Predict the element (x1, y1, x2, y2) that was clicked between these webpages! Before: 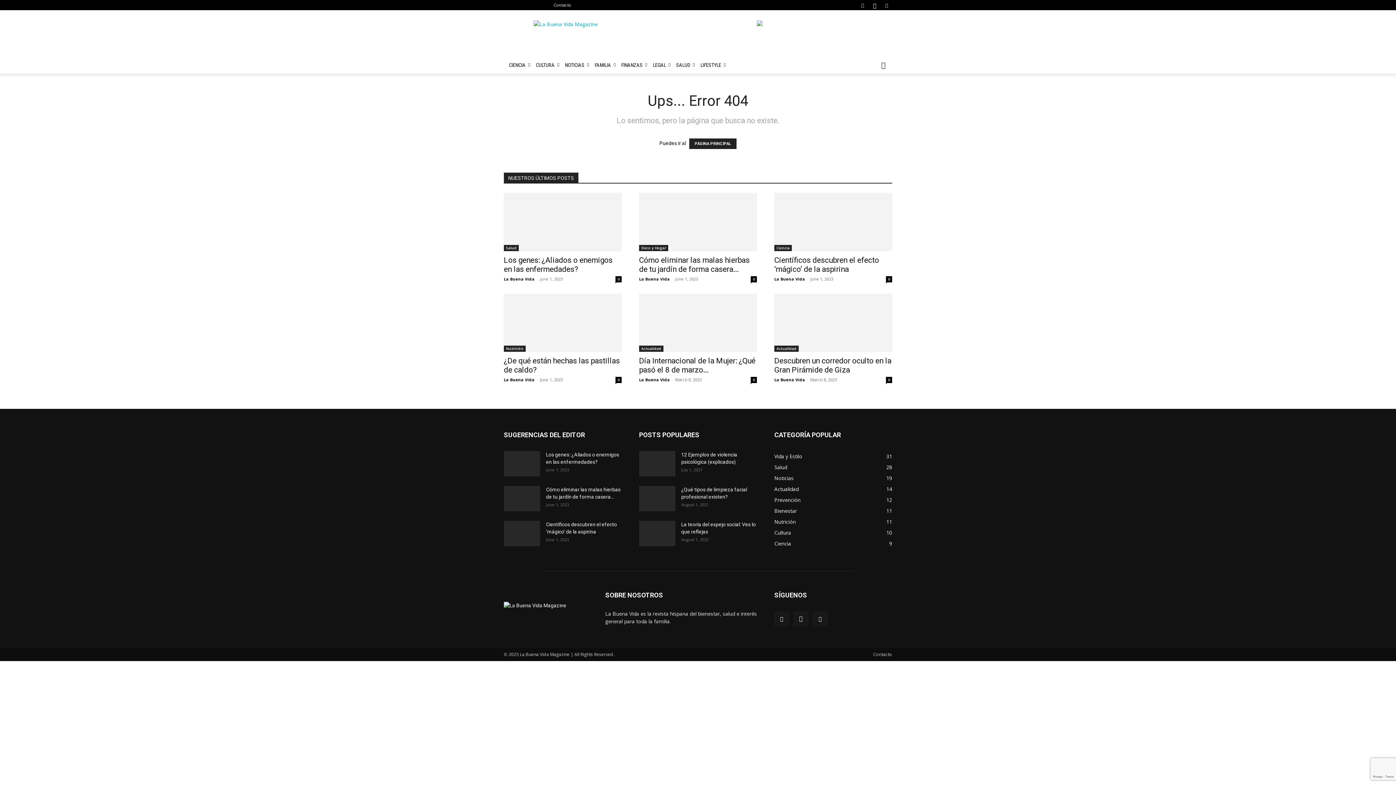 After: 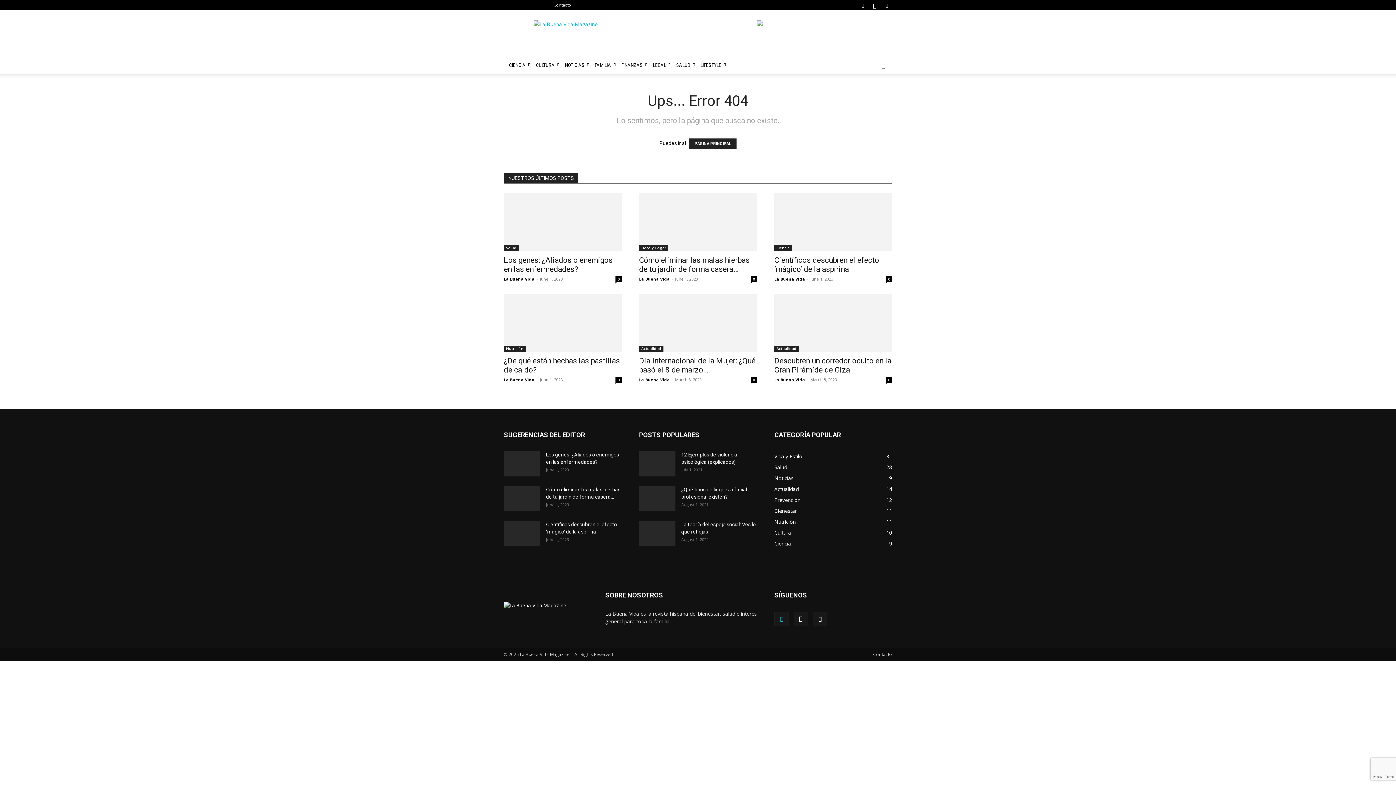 Action: bbox: (774, 612, 789, 626)